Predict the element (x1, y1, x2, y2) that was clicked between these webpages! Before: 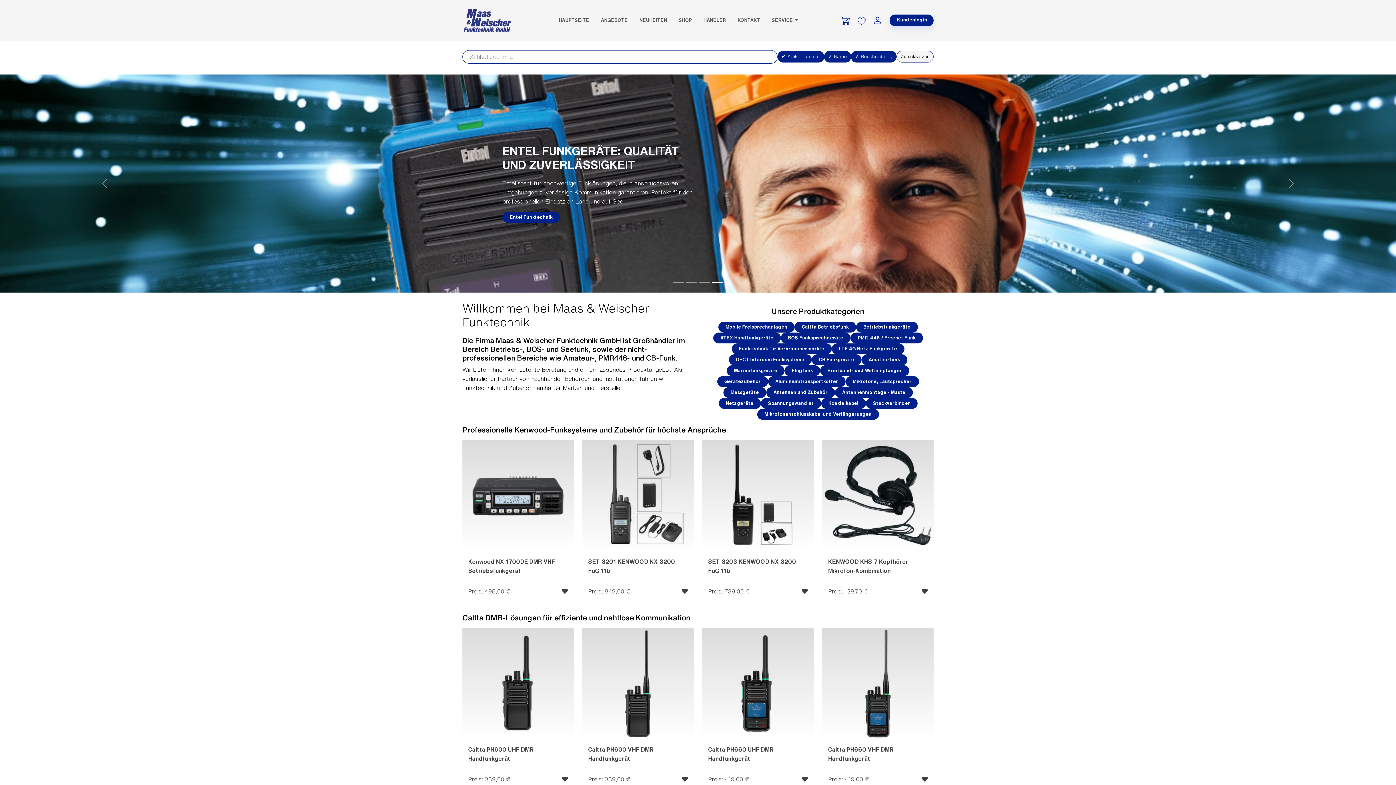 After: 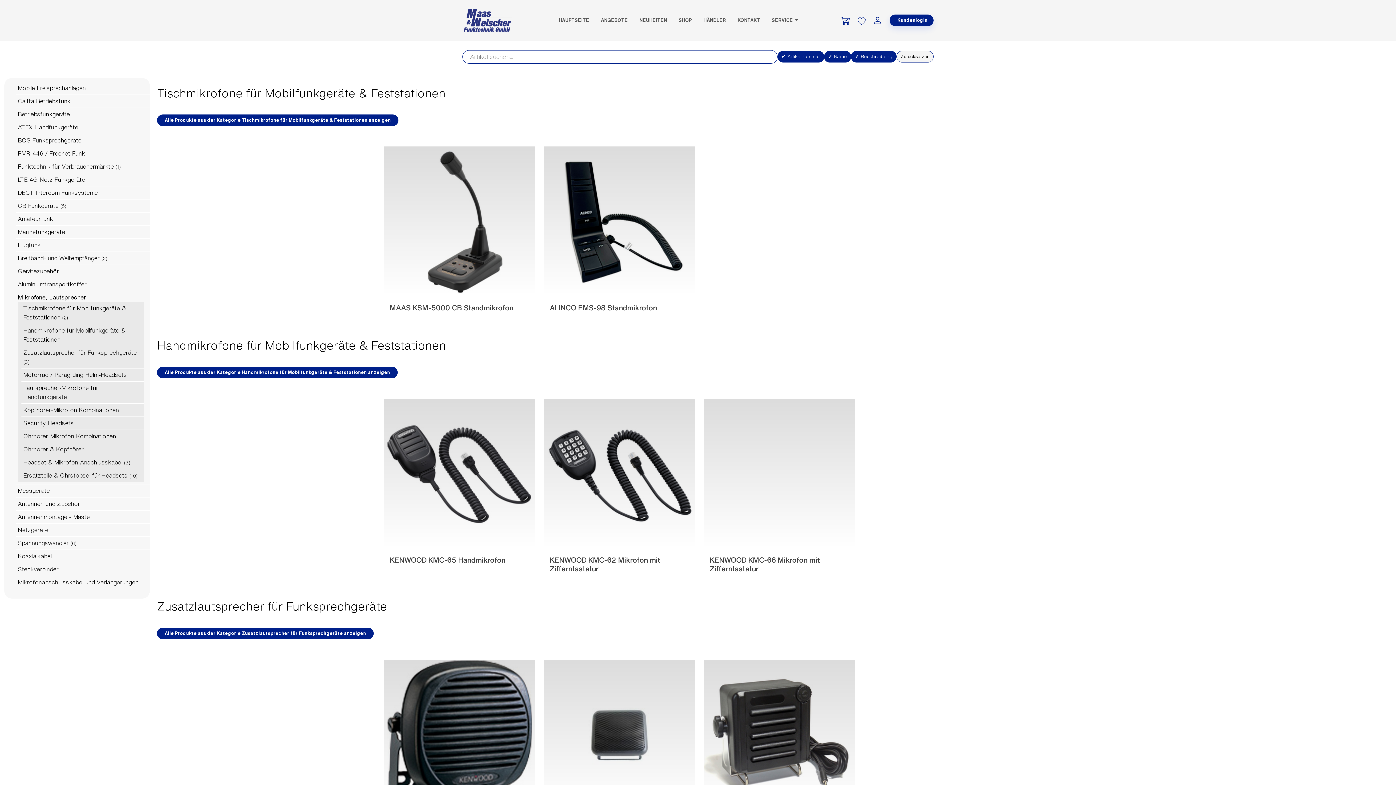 Action: bbox: (845, 376, 919, 387) label: Mikrofone, Lautsprecher